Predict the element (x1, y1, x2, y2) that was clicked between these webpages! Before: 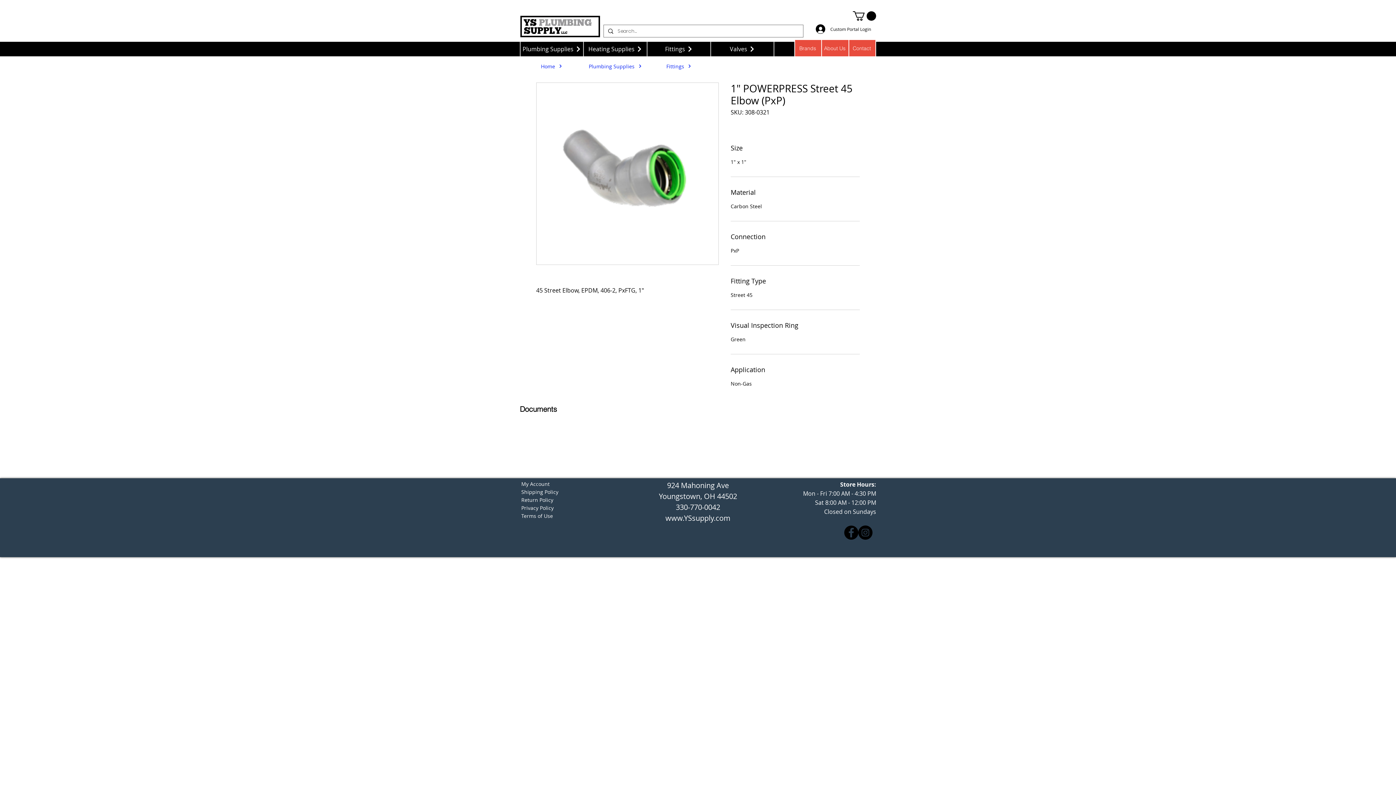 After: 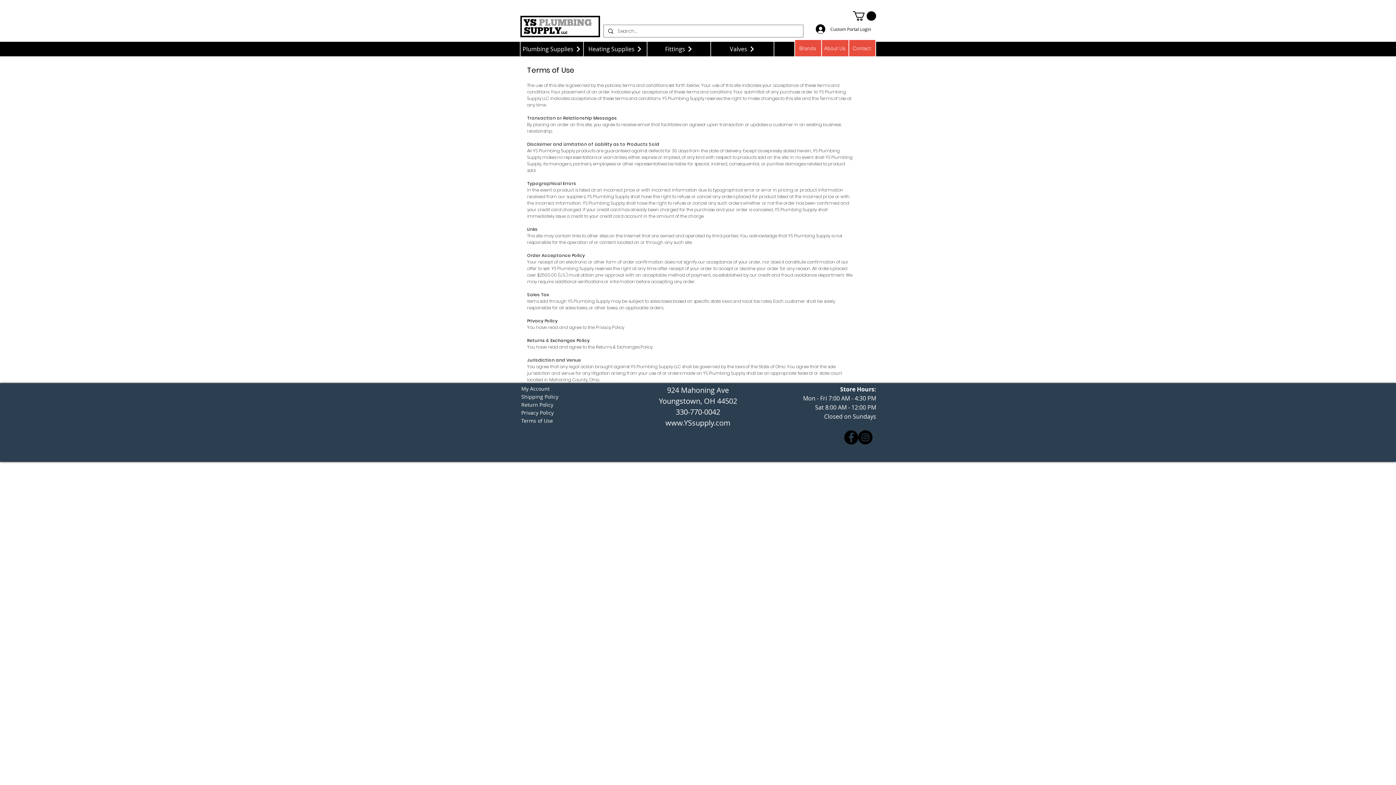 Action: label: Terms of Use bbox: (521, 513, 553, 519)